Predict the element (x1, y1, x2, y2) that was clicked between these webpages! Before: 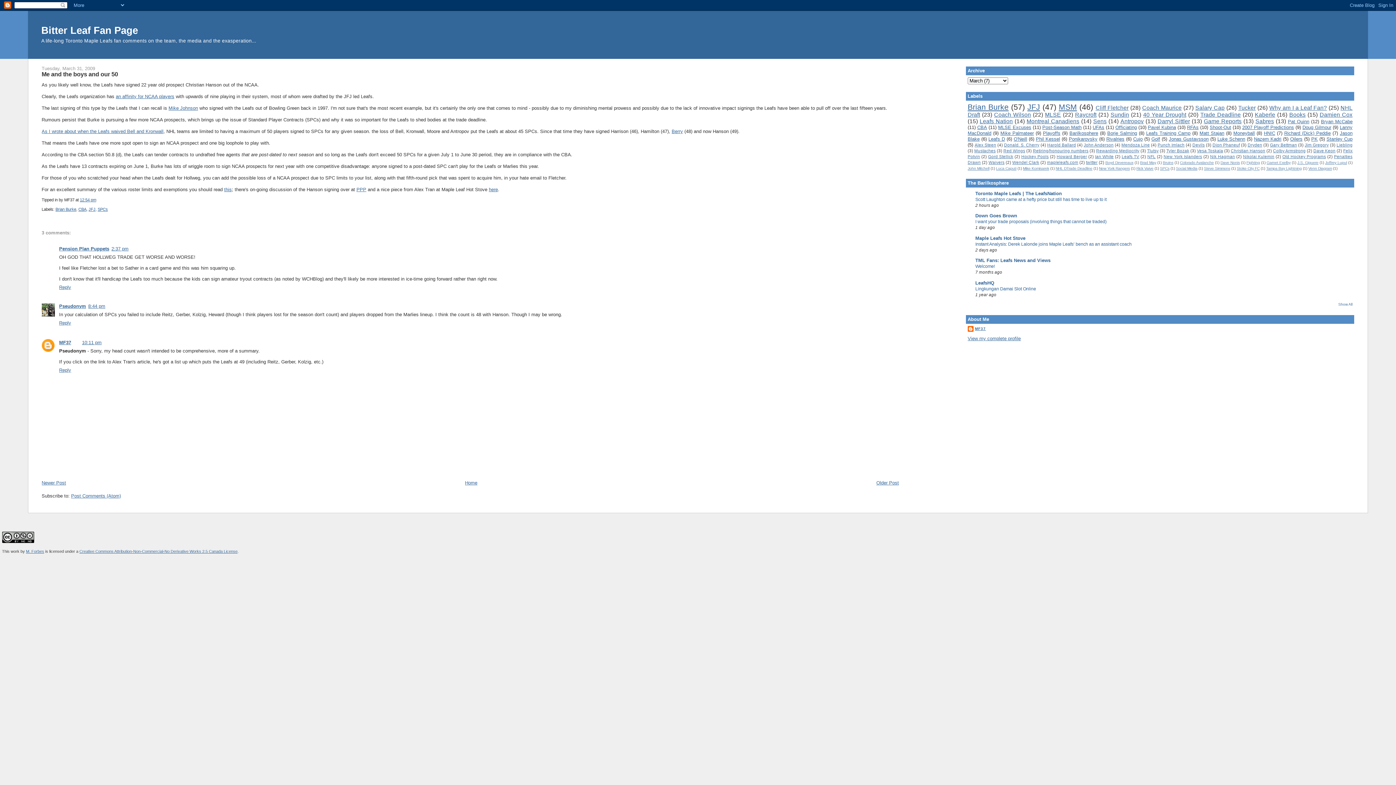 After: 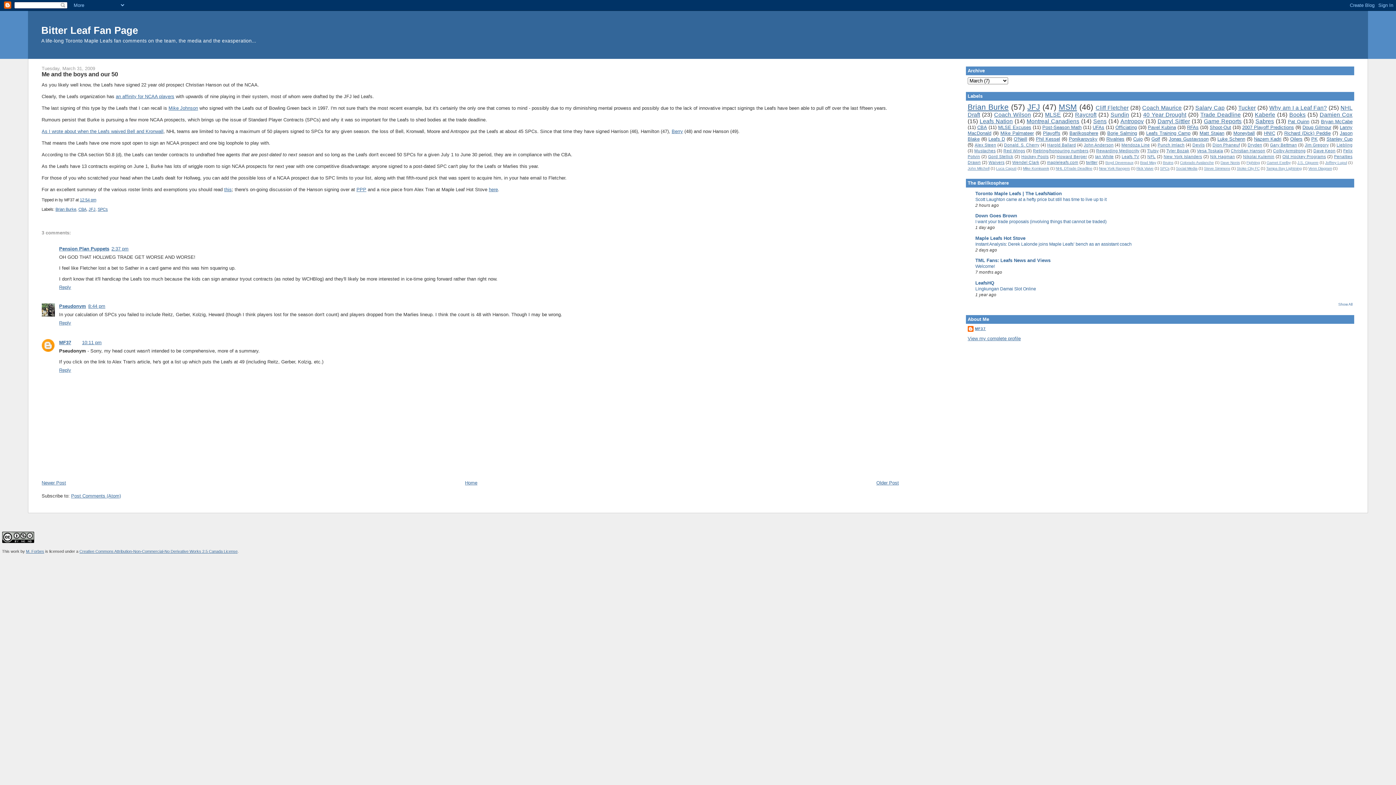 Action: bbox: (356, 186, 366, 192) label: PPP